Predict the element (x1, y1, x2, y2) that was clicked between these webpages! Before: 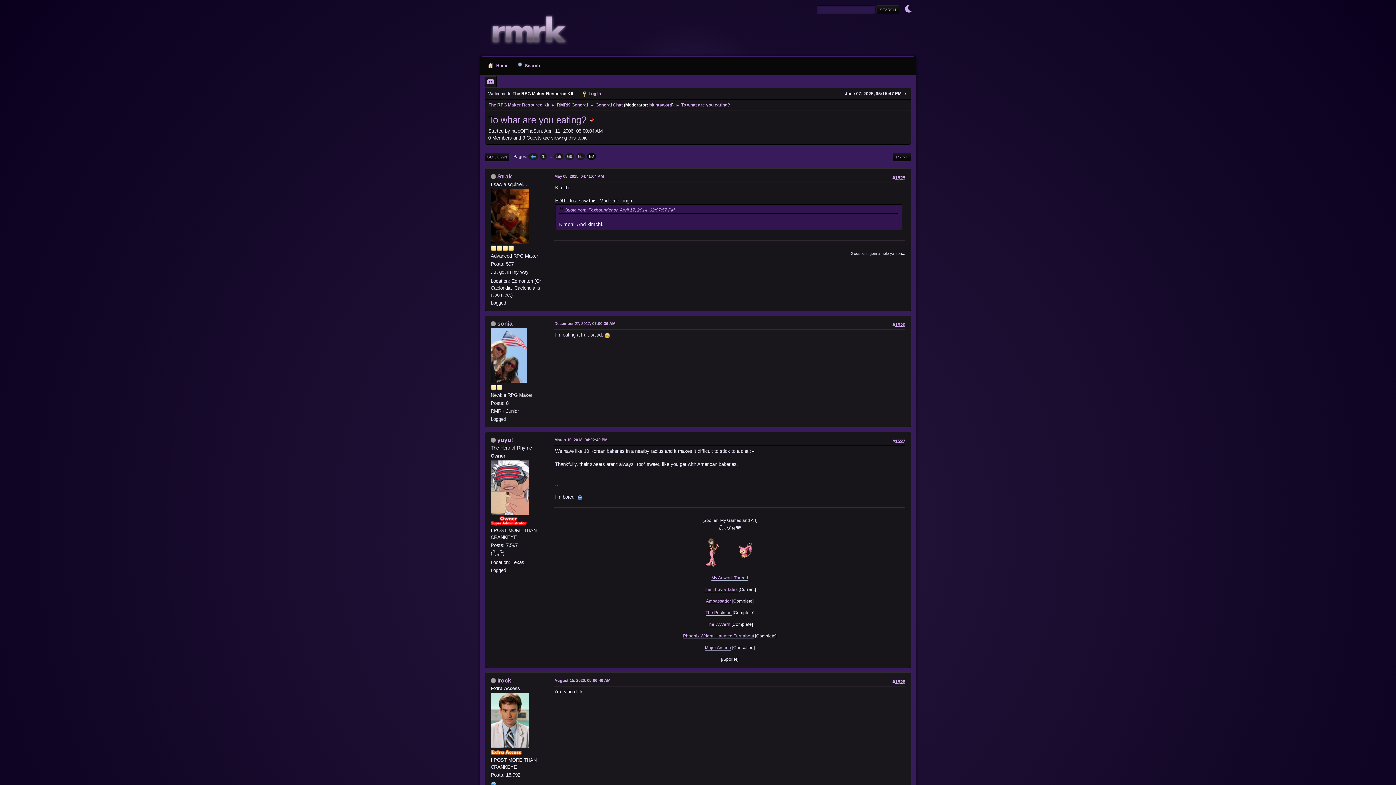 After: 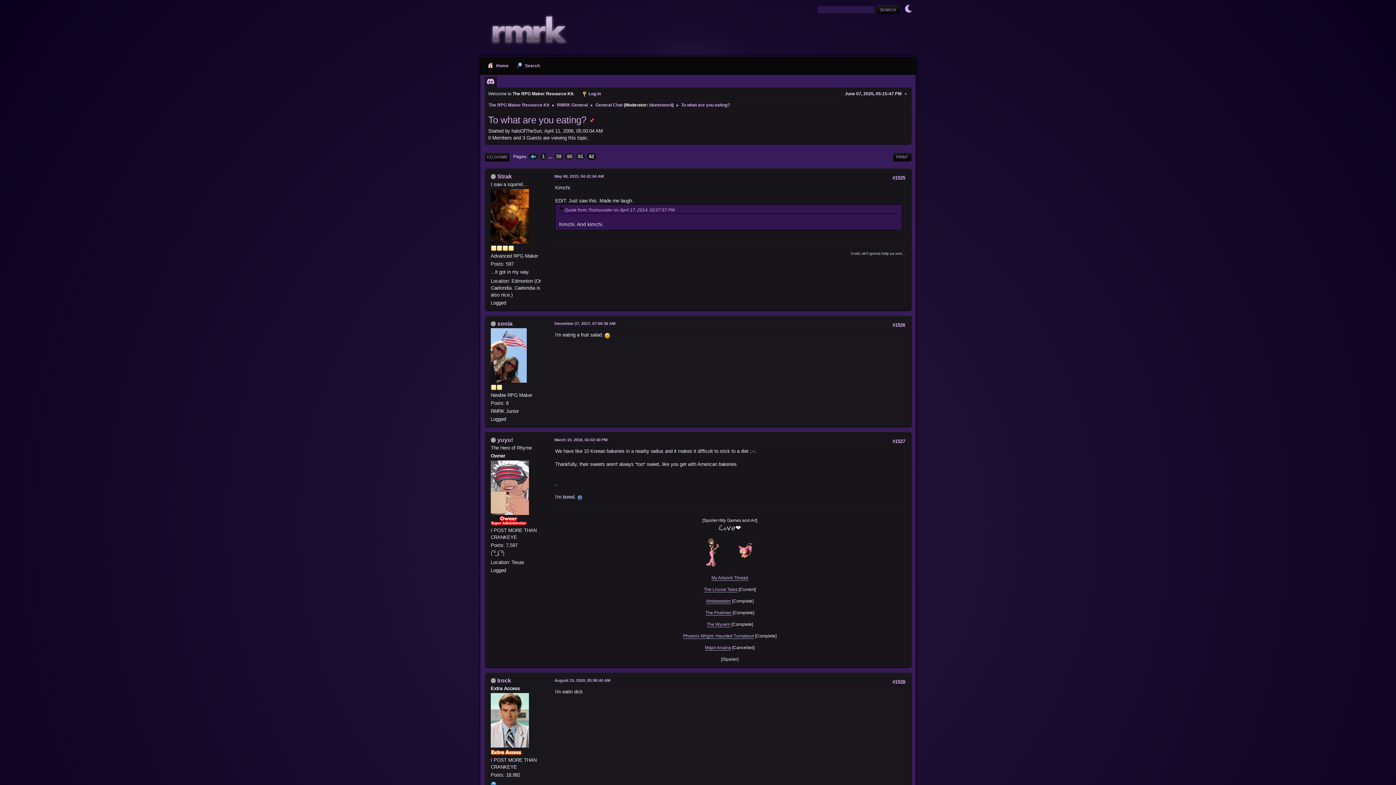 Action: bbox: (695, 563, 730, 568)